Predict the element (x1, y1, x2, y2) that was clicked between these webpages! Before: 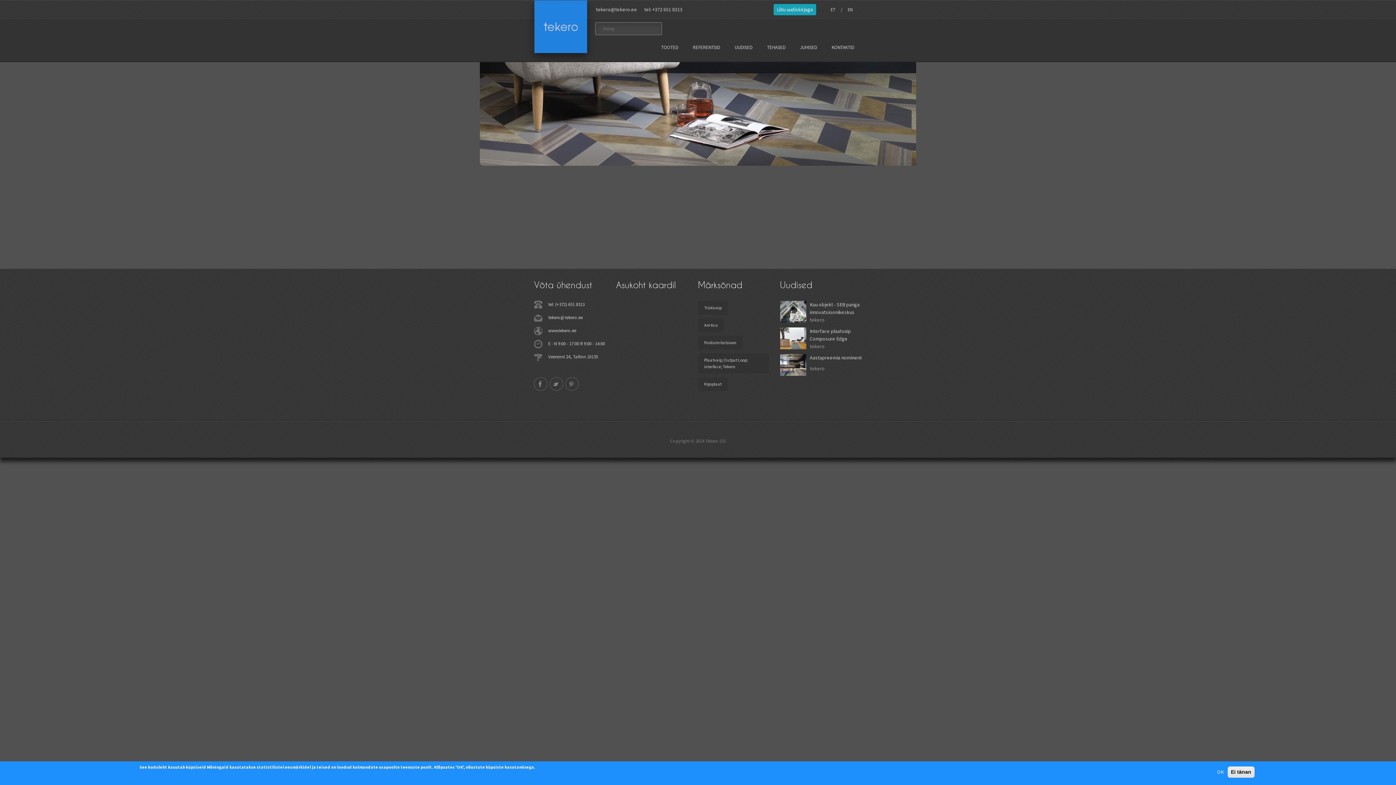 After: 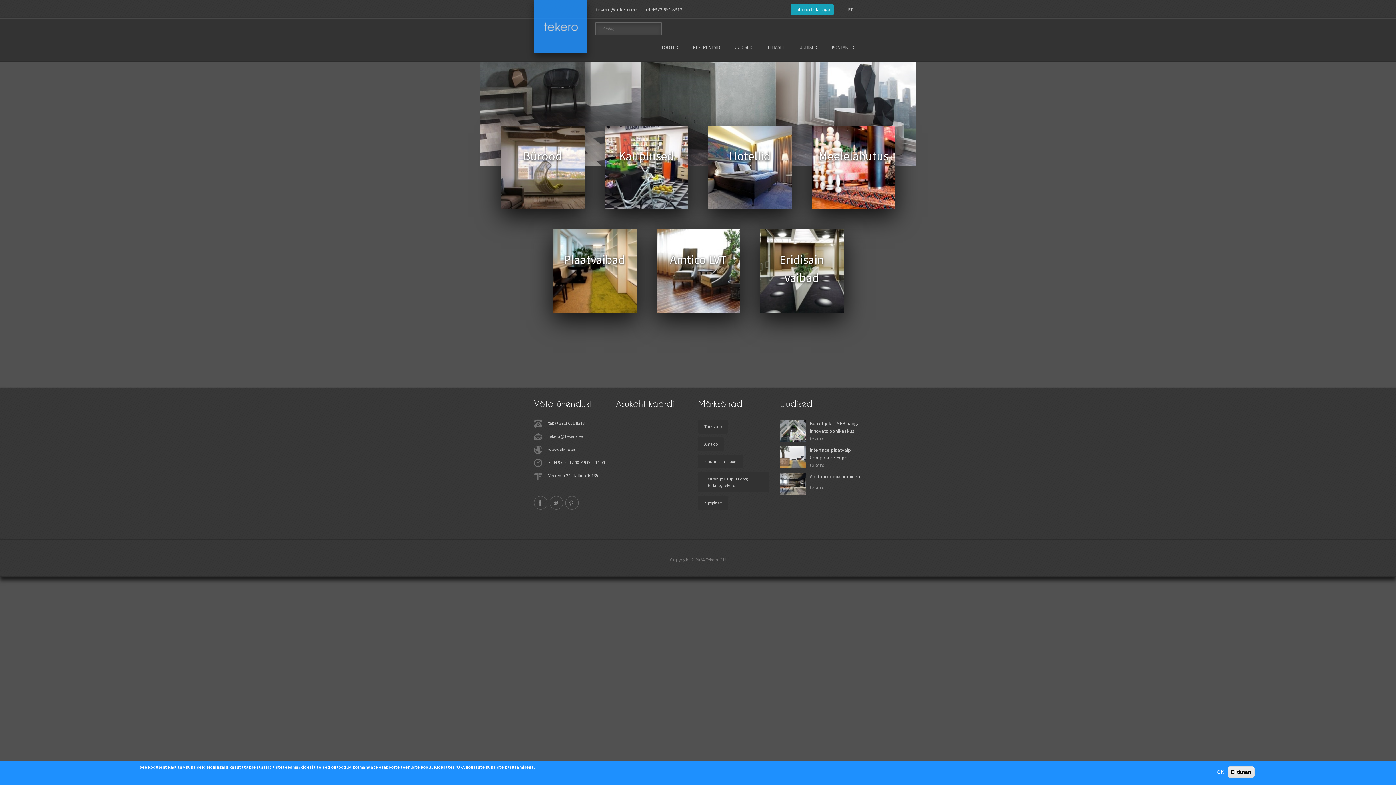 Action: bbox: (685, 37, 727, 57) label: REFERENTSID